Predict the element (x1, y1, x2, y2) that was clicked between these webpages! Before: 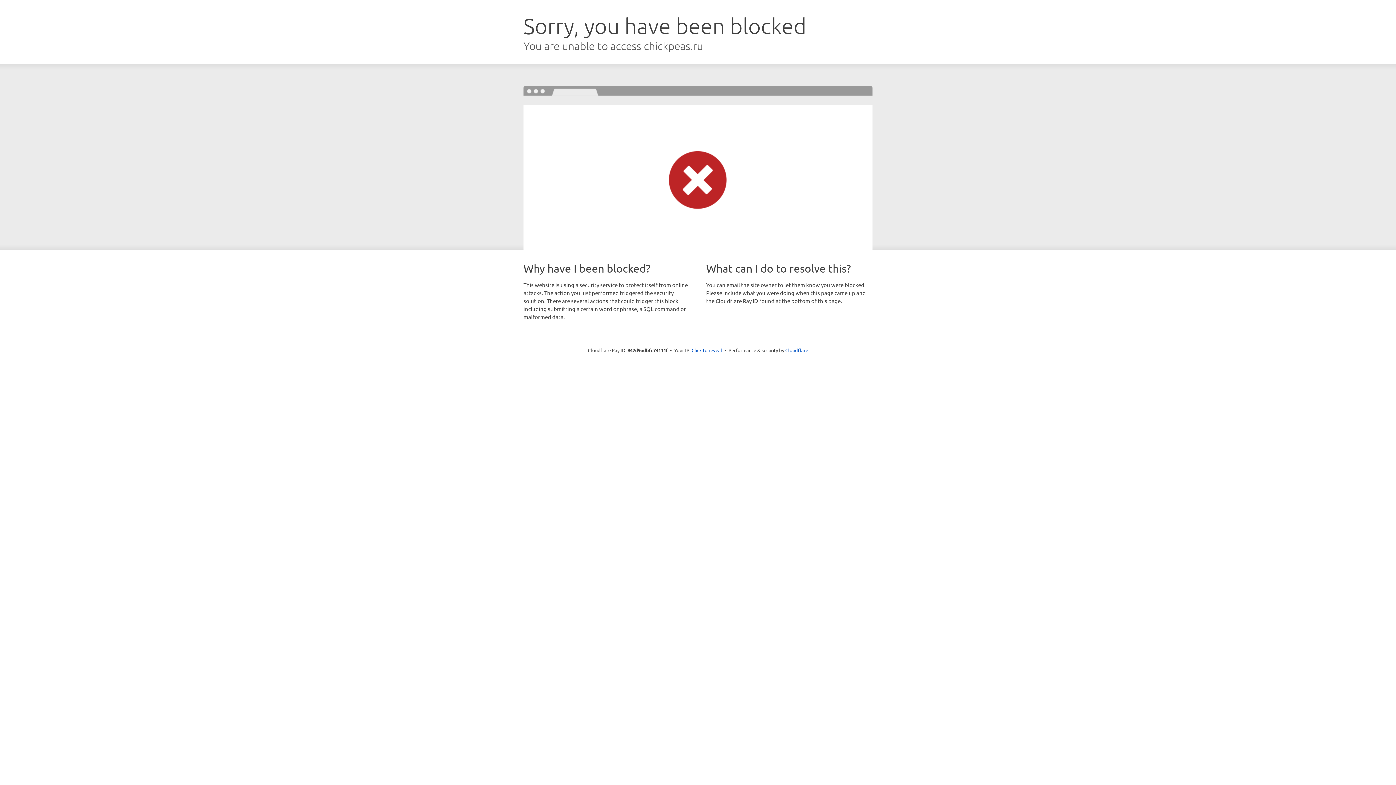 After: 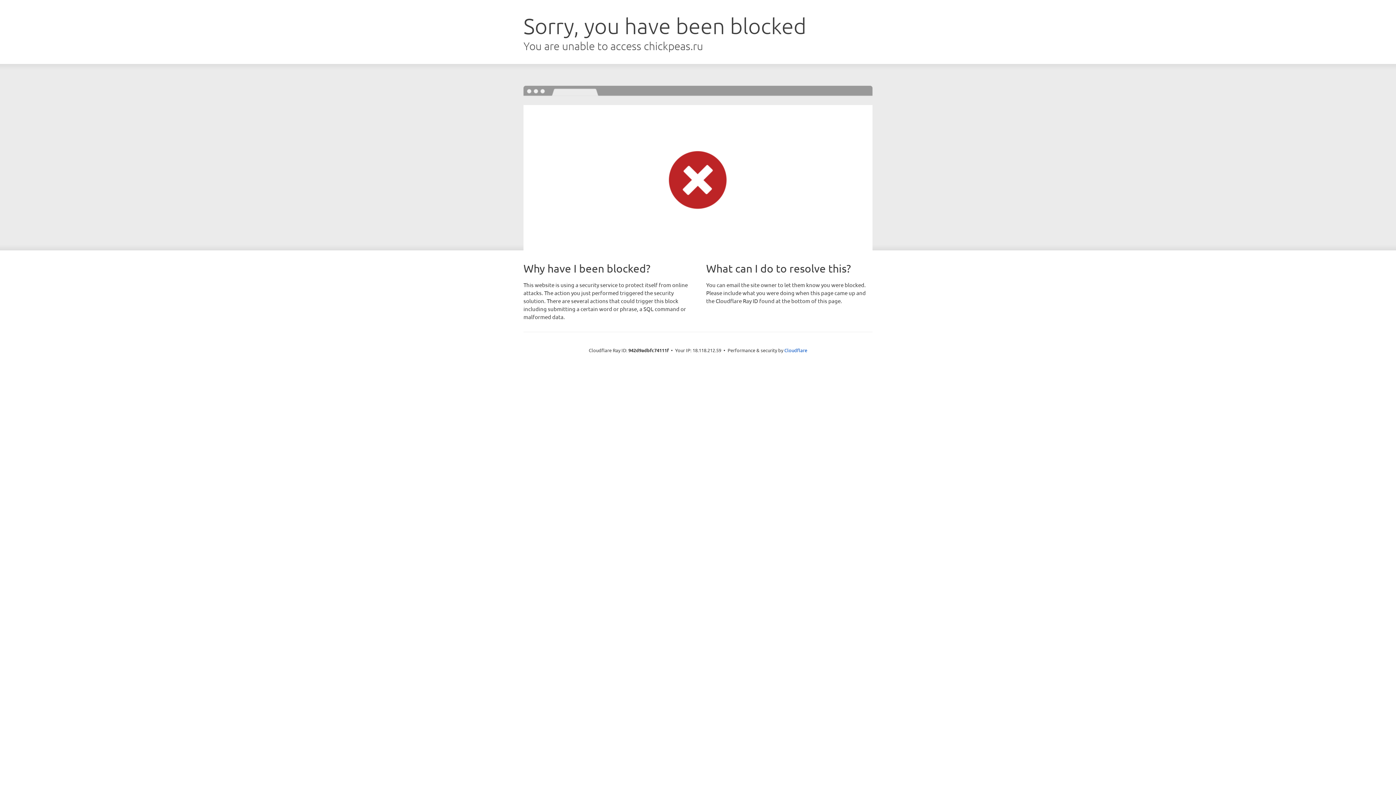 Action: label: Click to reveal bbox: (691, 346, 722, 353)